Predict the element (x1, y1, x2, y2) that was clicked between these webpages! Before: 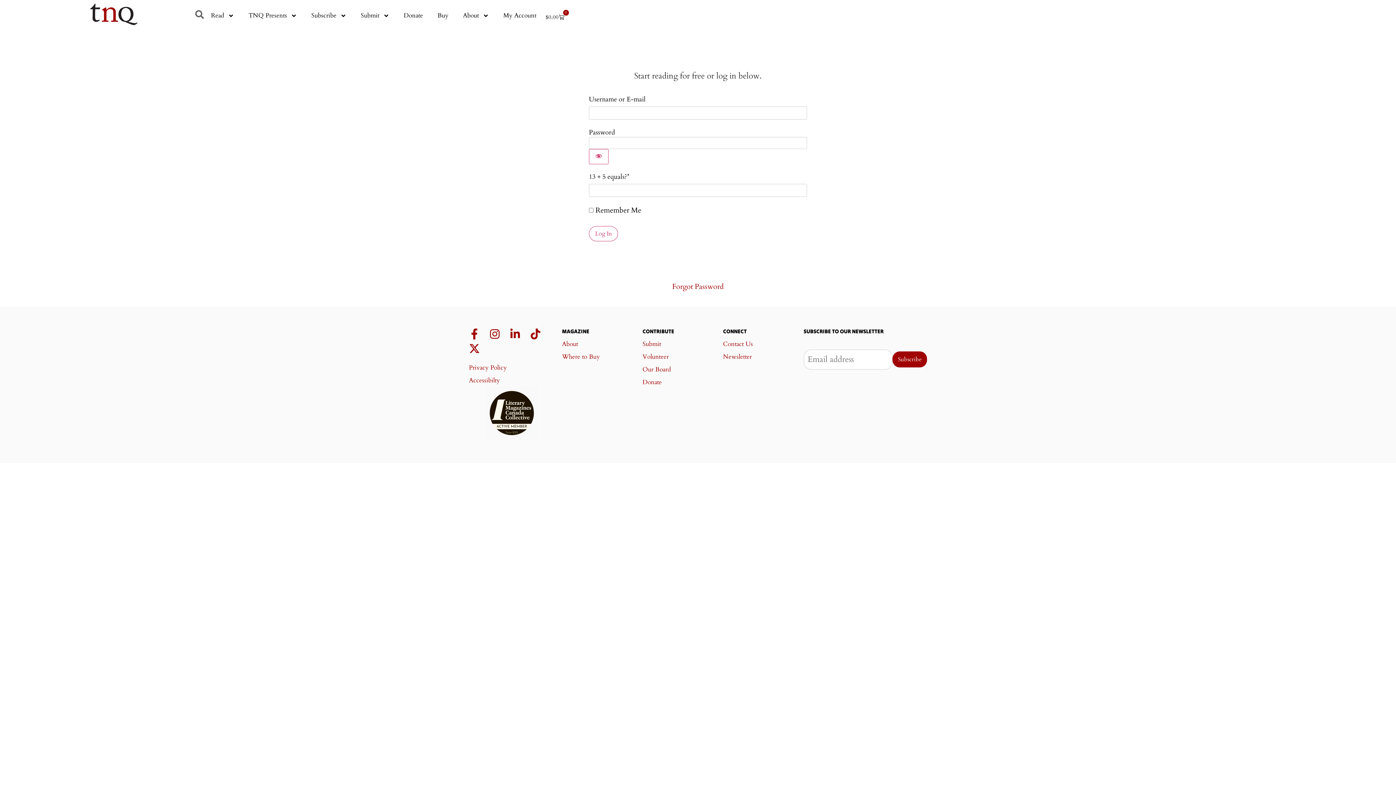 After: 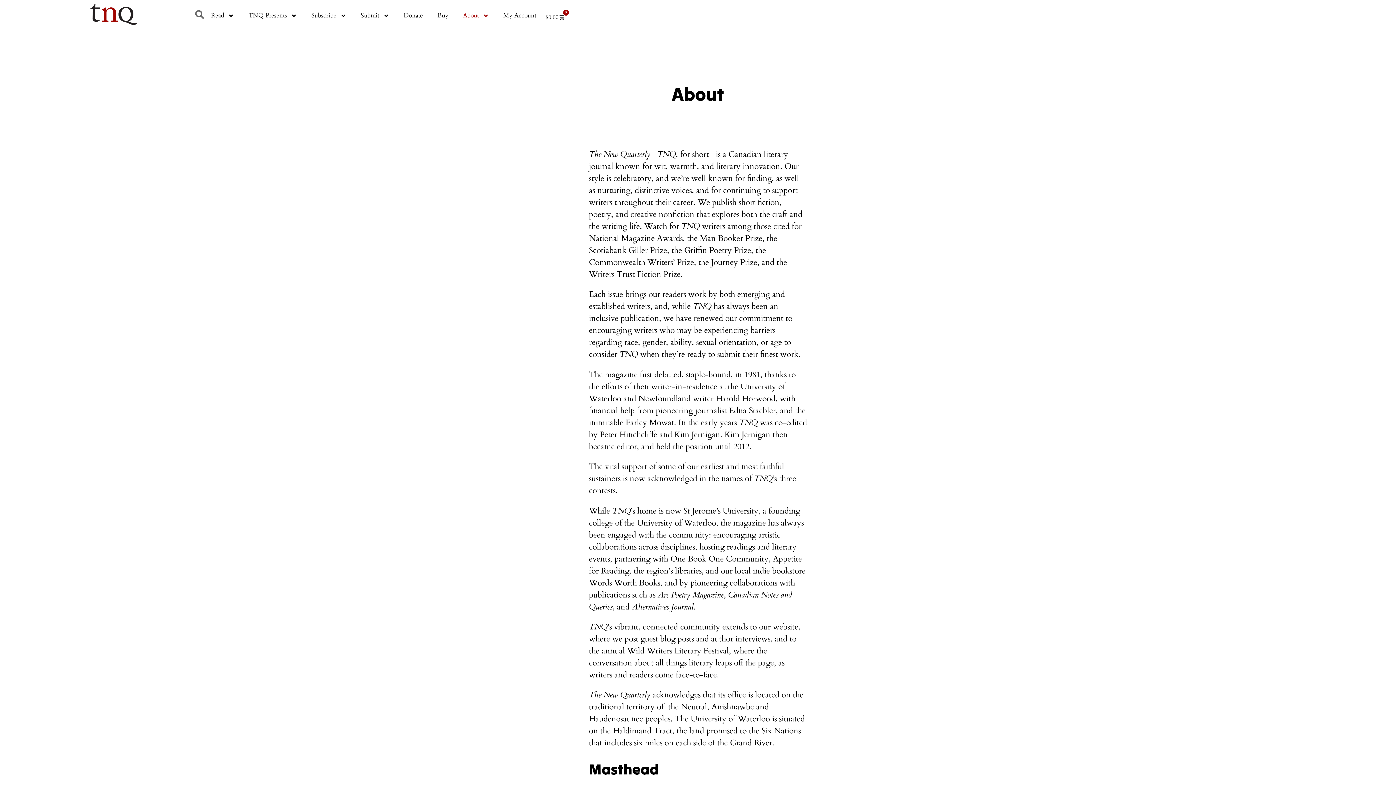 Action: label: About bbox: (562, 337, 635, 350)